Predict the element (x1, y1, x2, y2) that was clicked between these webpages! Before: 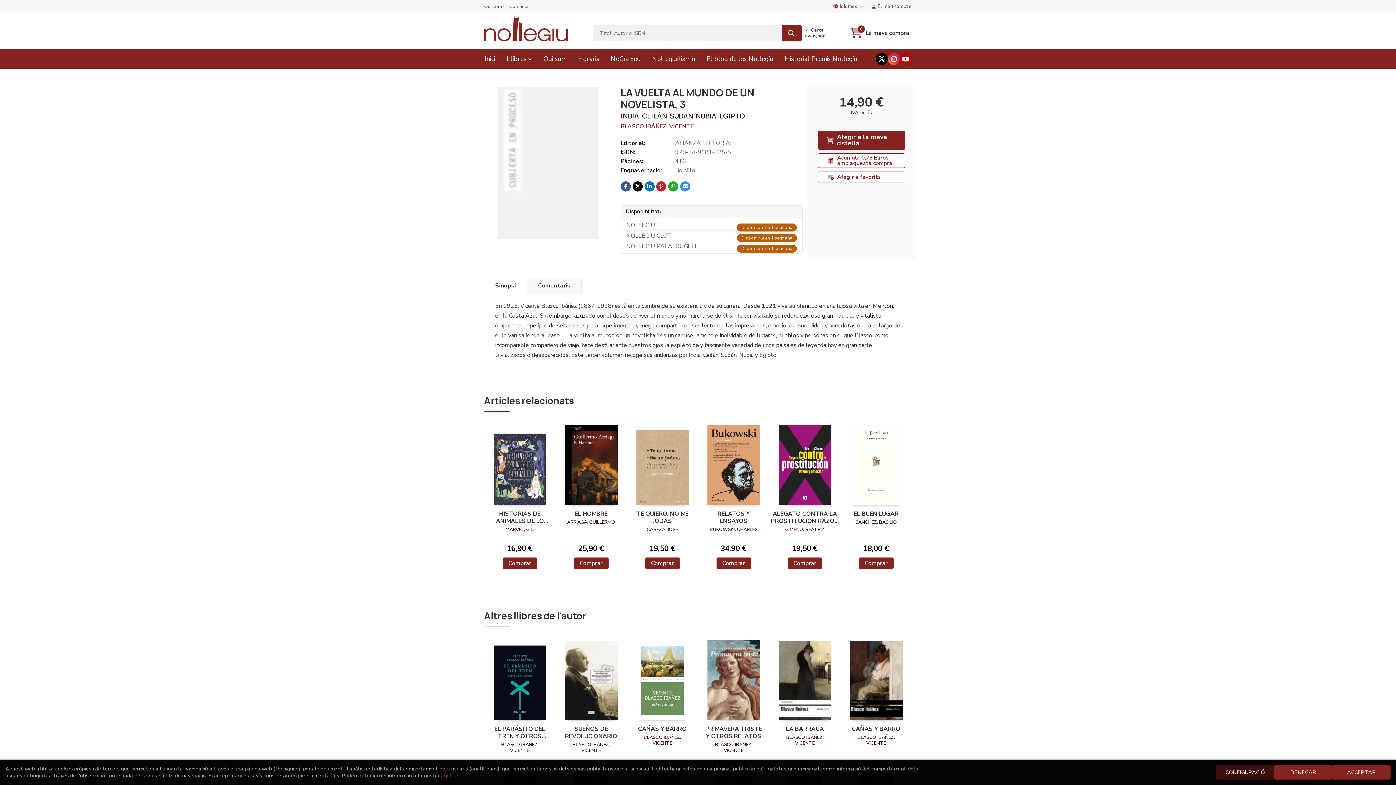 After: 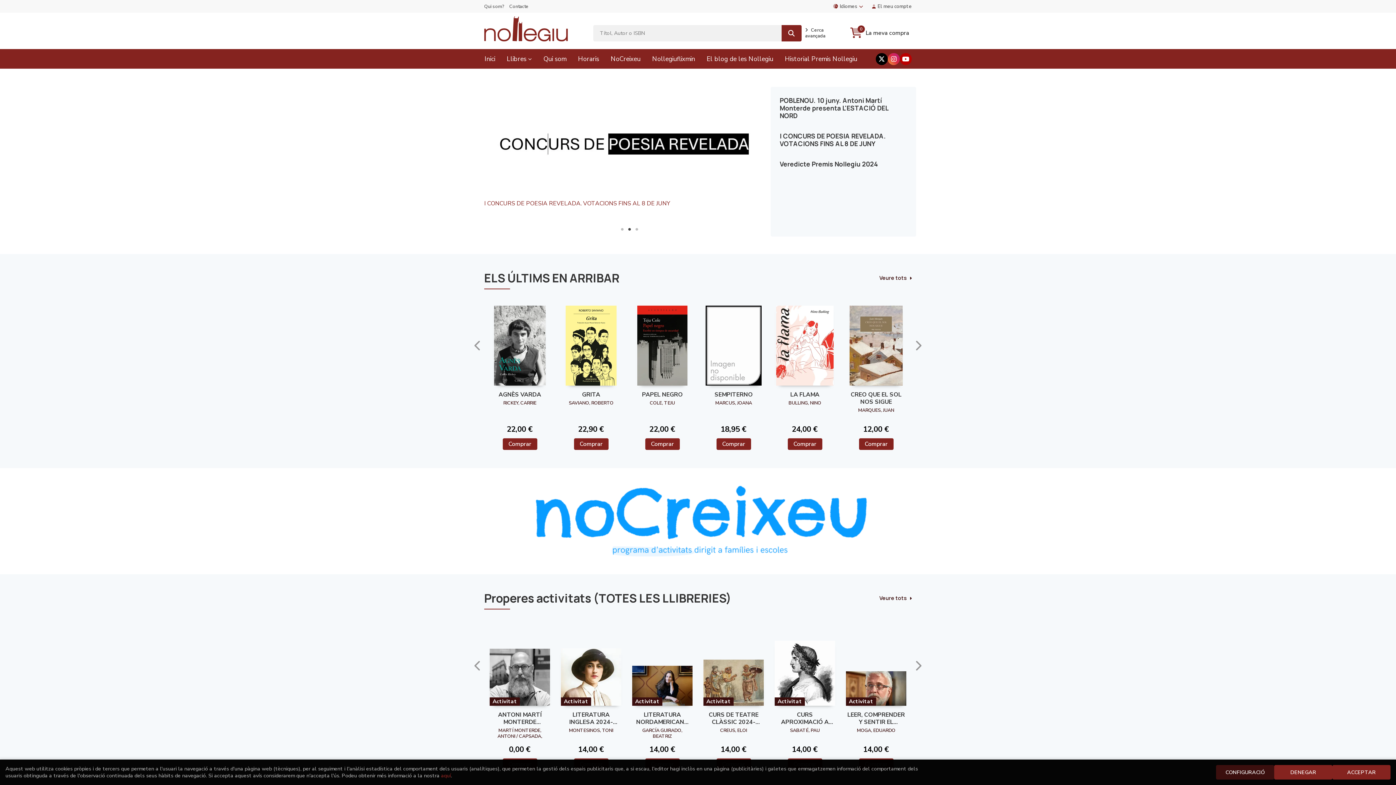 Action: bbox: (484, 24, 568, 41)